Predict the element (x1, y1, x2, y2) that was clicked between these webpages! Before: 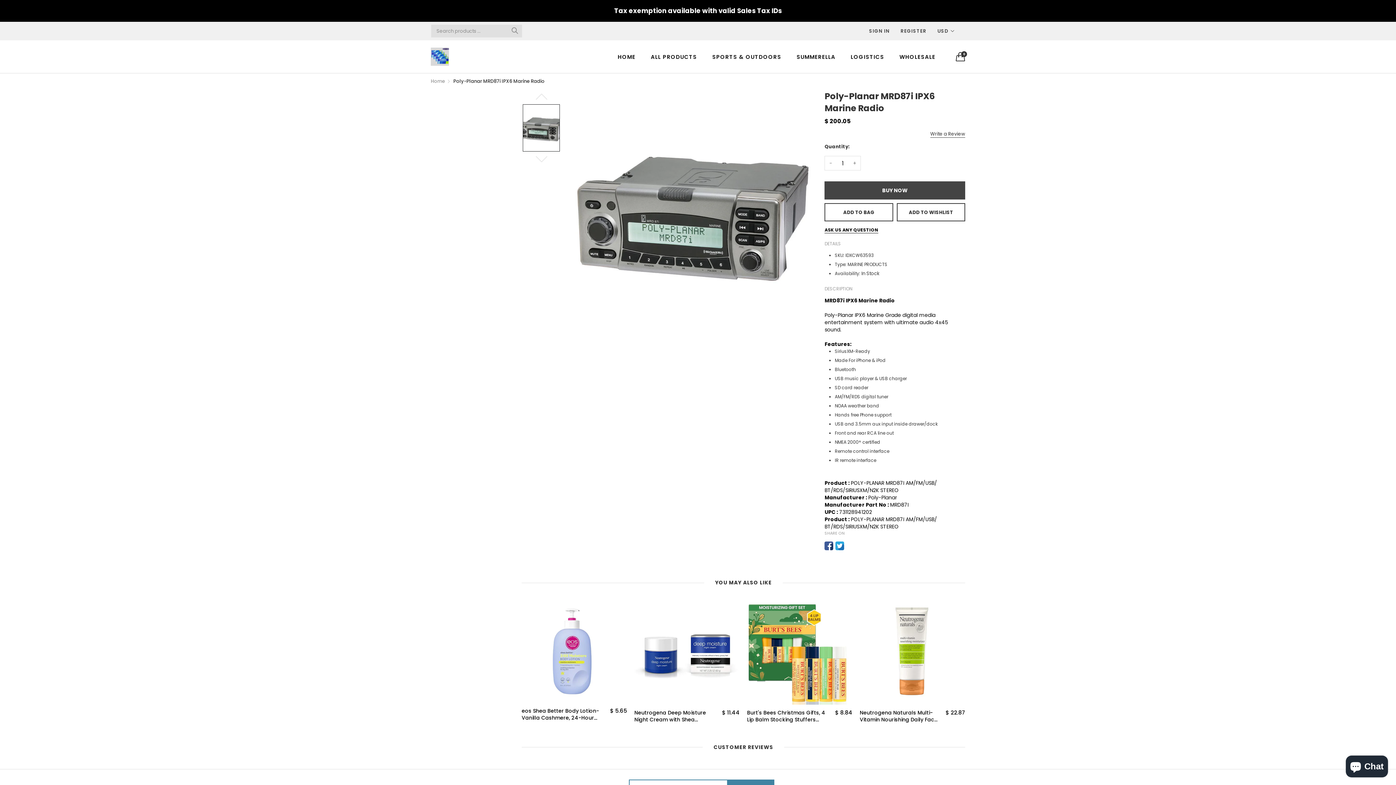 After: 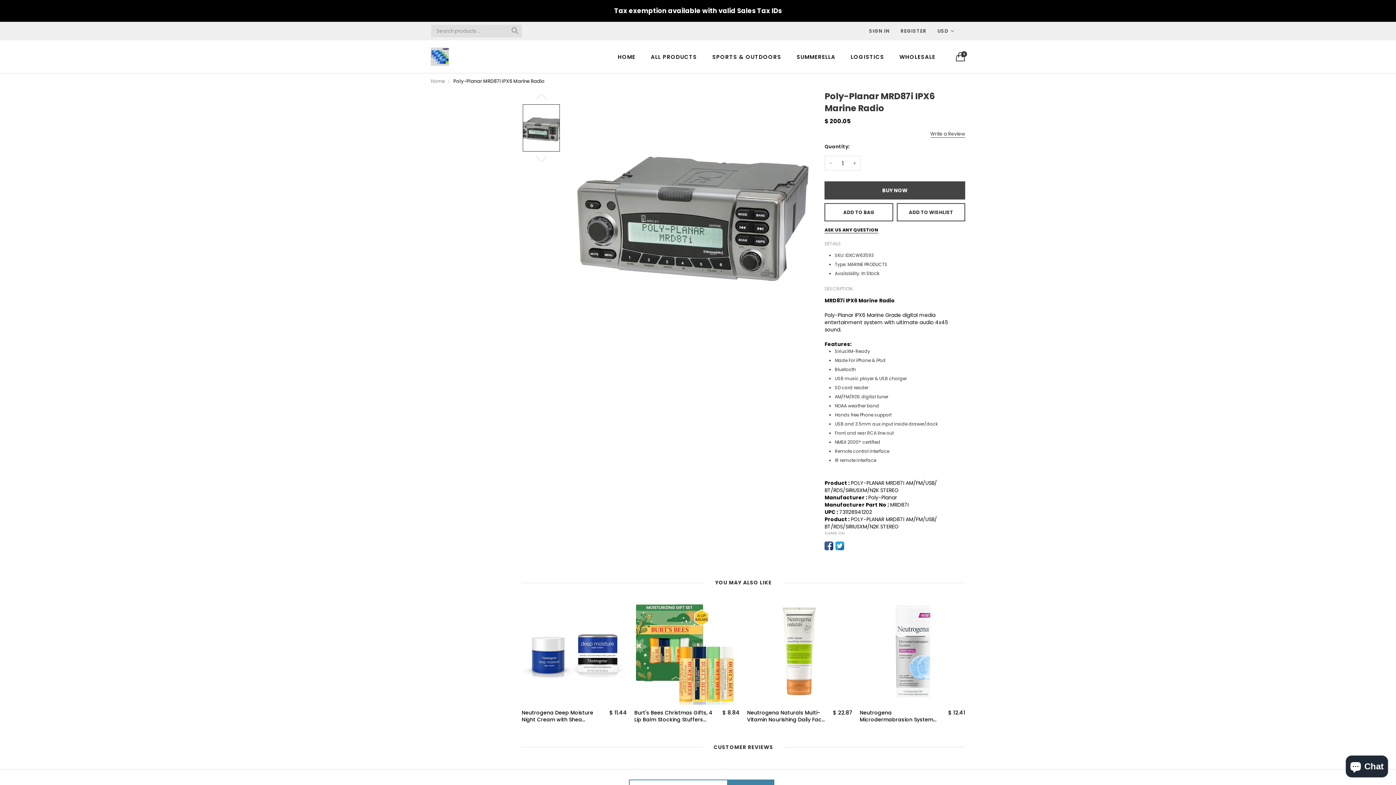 Action: bbox: (453, 77, 544, 85) label: Poly-Planar MRD87i IPX6 Marine Radio